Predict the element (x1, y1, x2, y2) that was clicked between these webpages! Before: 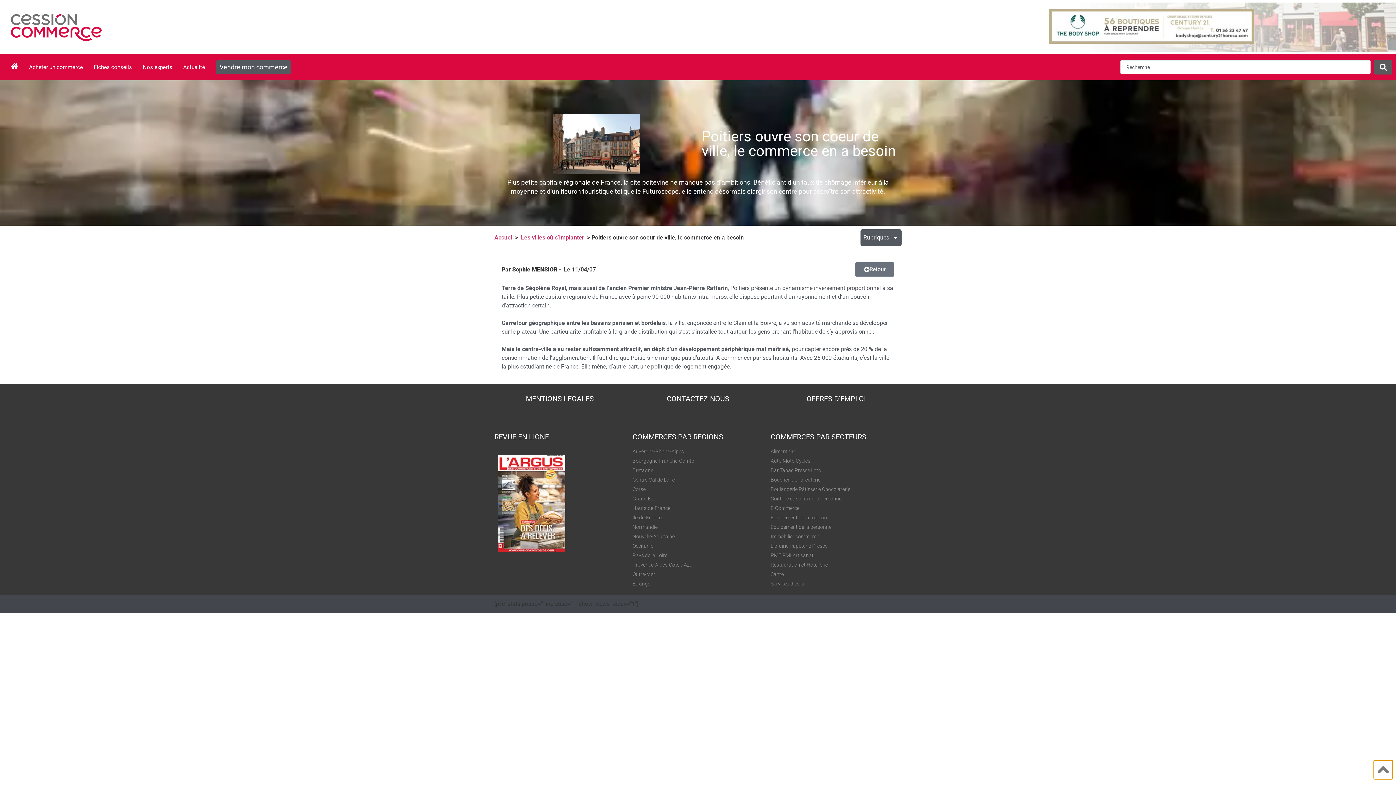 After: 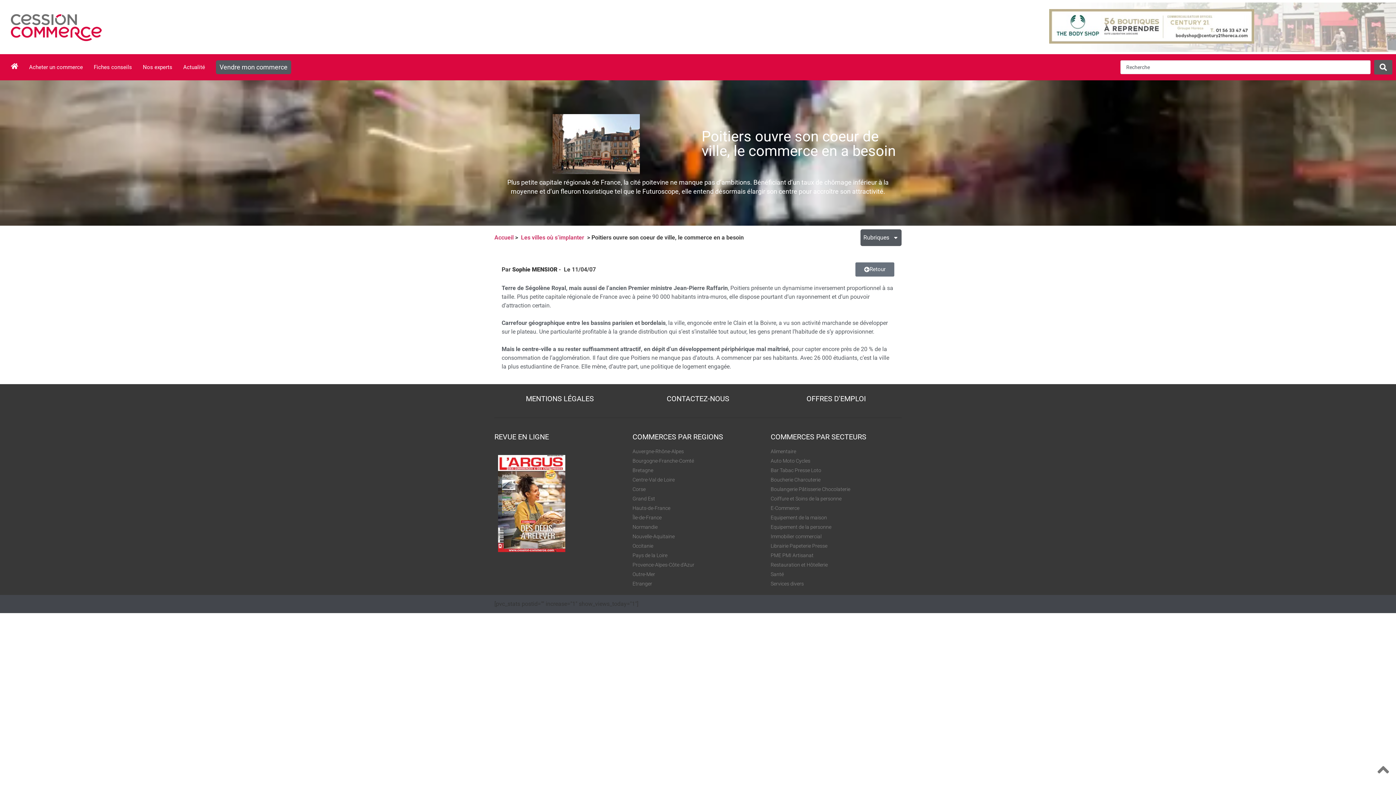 Action: bbox: (1049, 9, 1254, 43)